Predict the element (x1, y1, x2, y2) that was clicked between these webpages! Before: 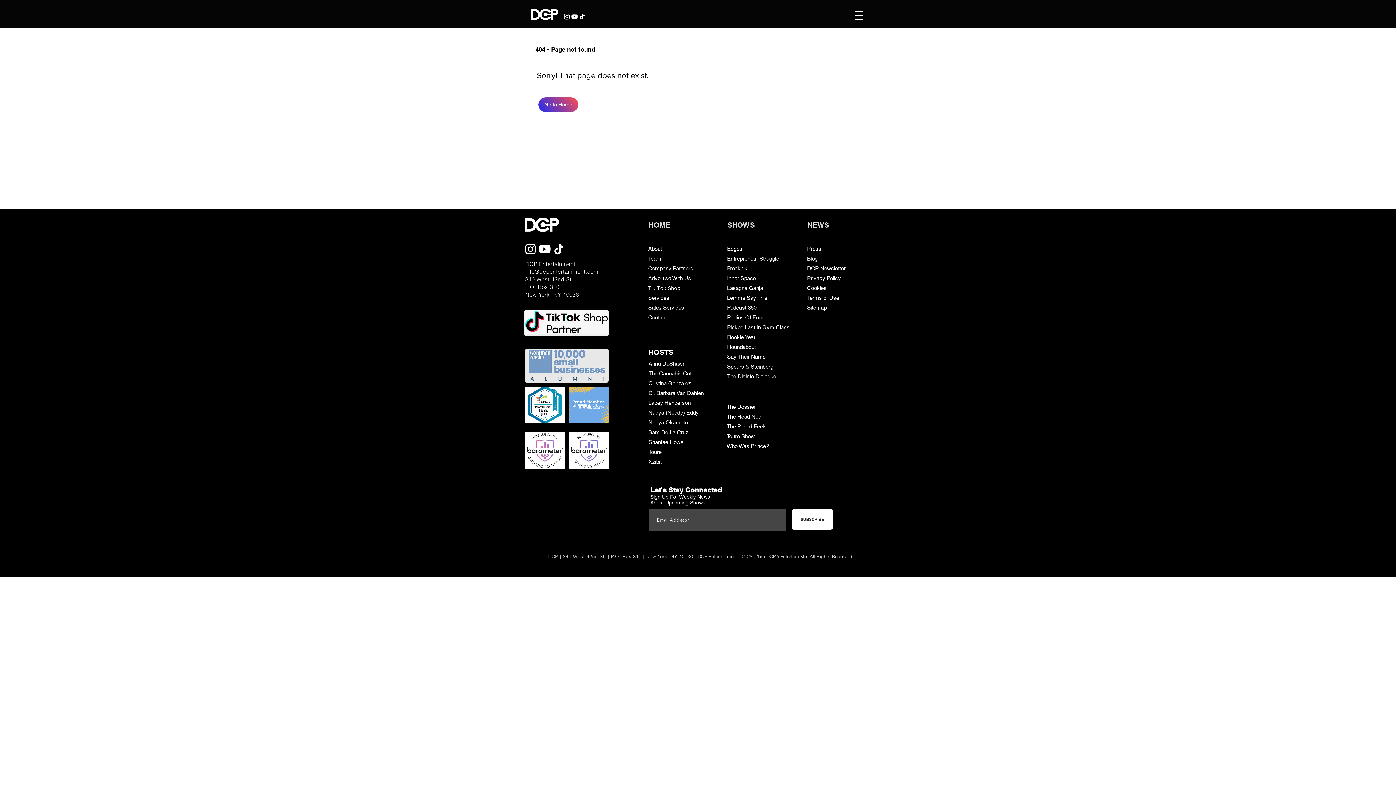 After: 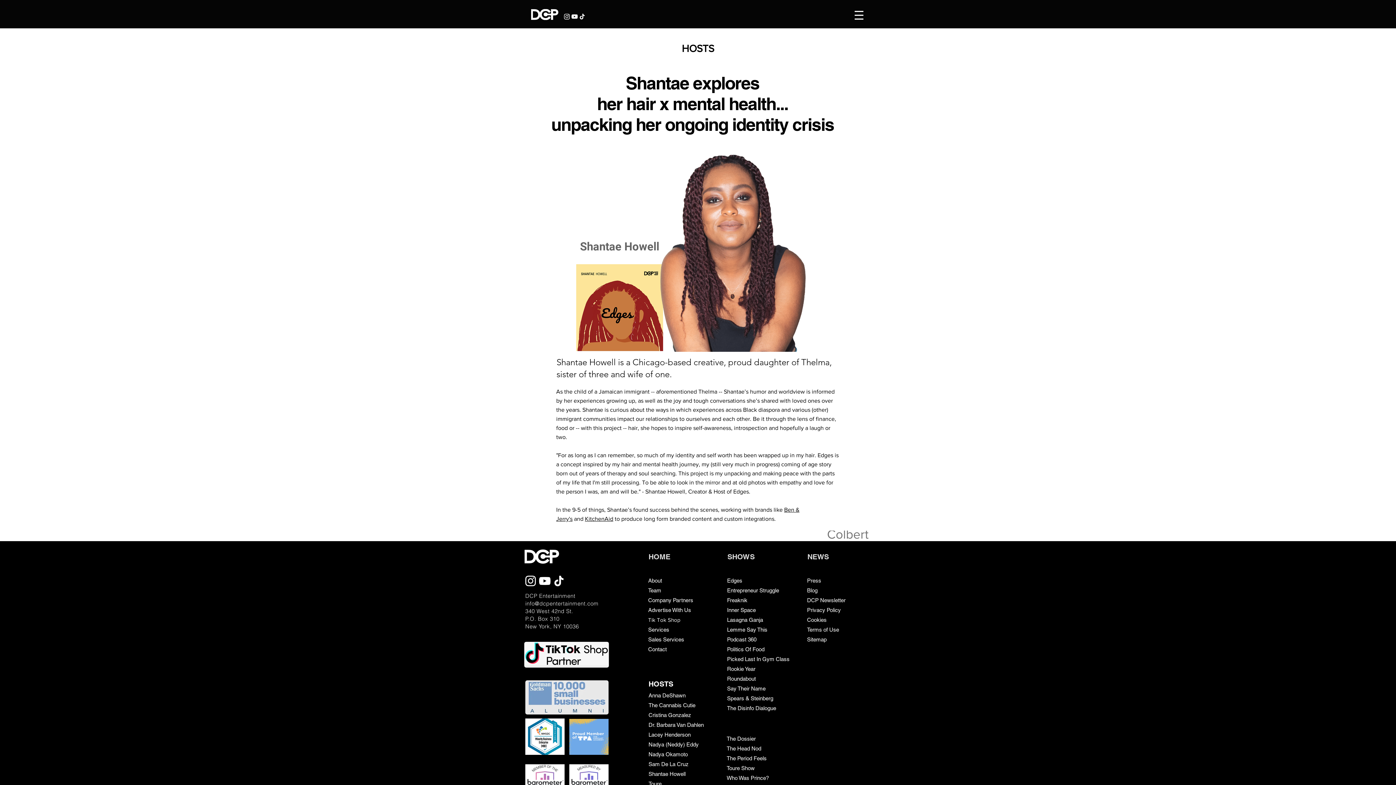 Action: label: Shantae Howell bbox: (648, 439, 685, 445)